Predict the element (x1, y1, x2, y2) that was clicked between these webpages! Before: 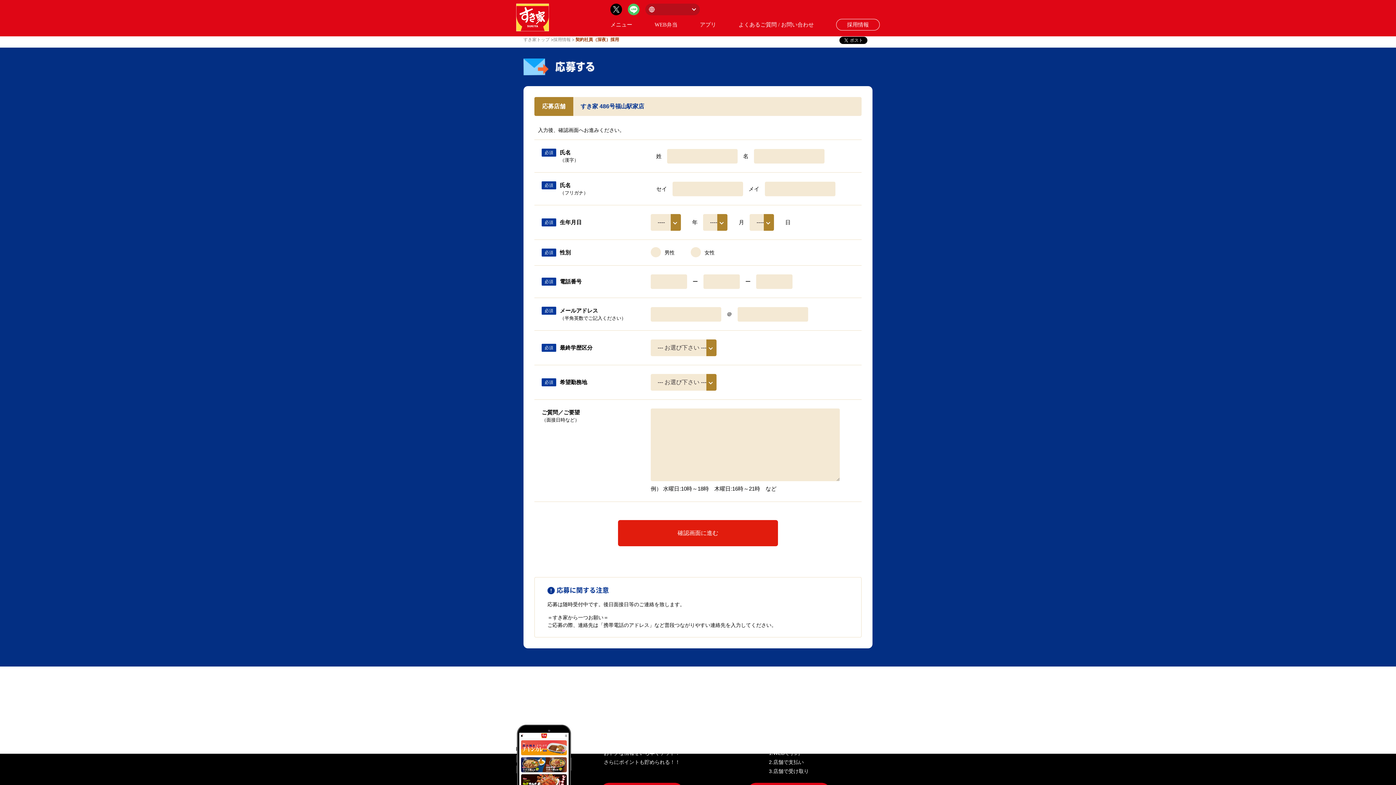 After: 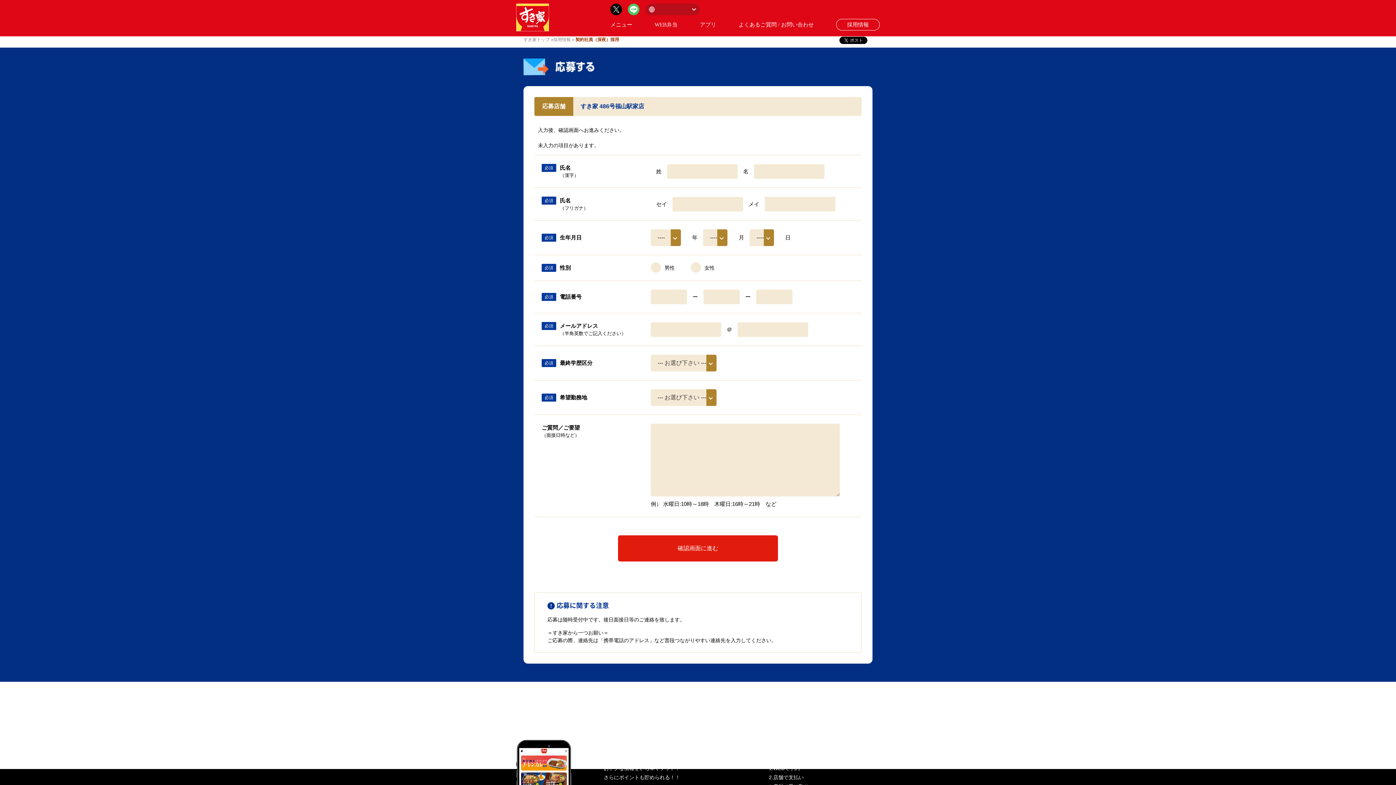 Action: label: 確認画面に進む bbox: (618, 520, 778, 546)